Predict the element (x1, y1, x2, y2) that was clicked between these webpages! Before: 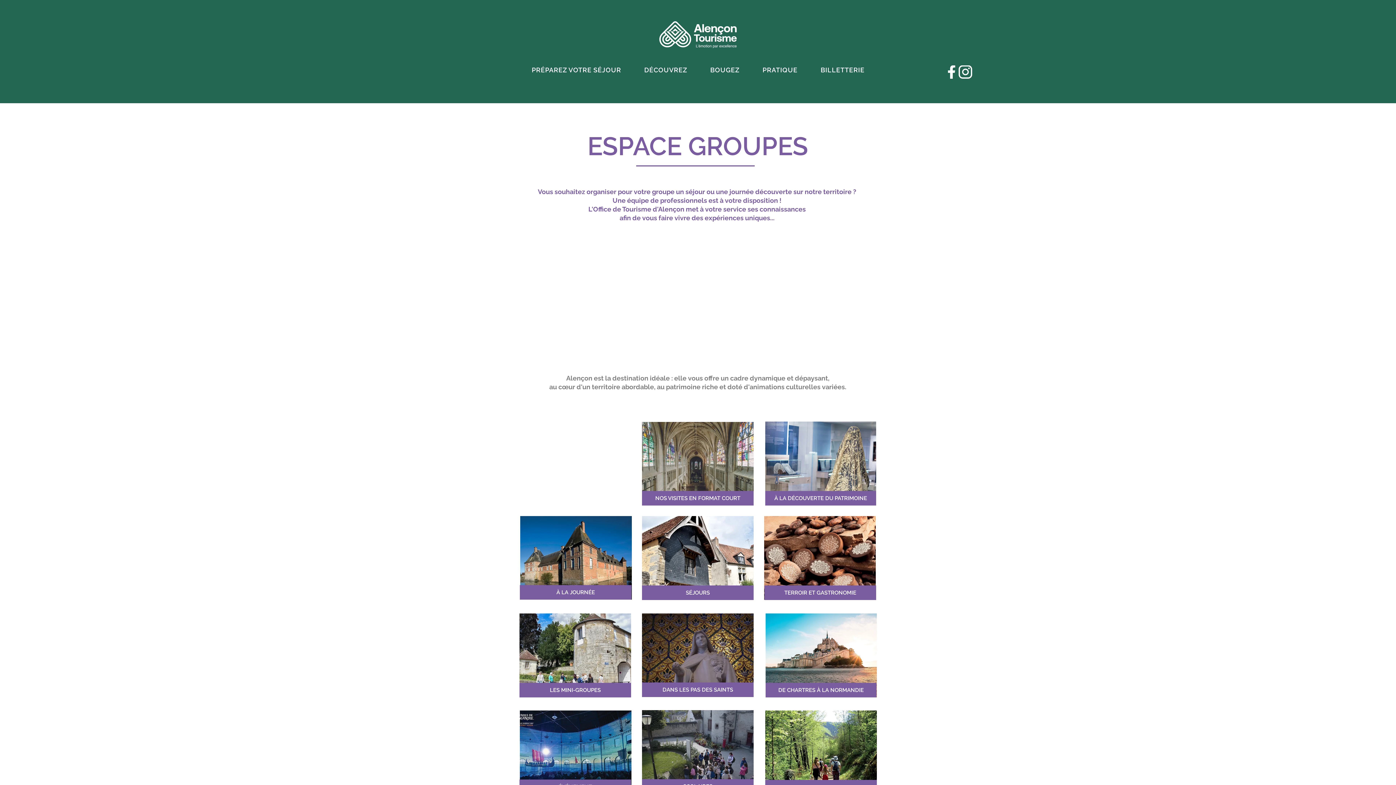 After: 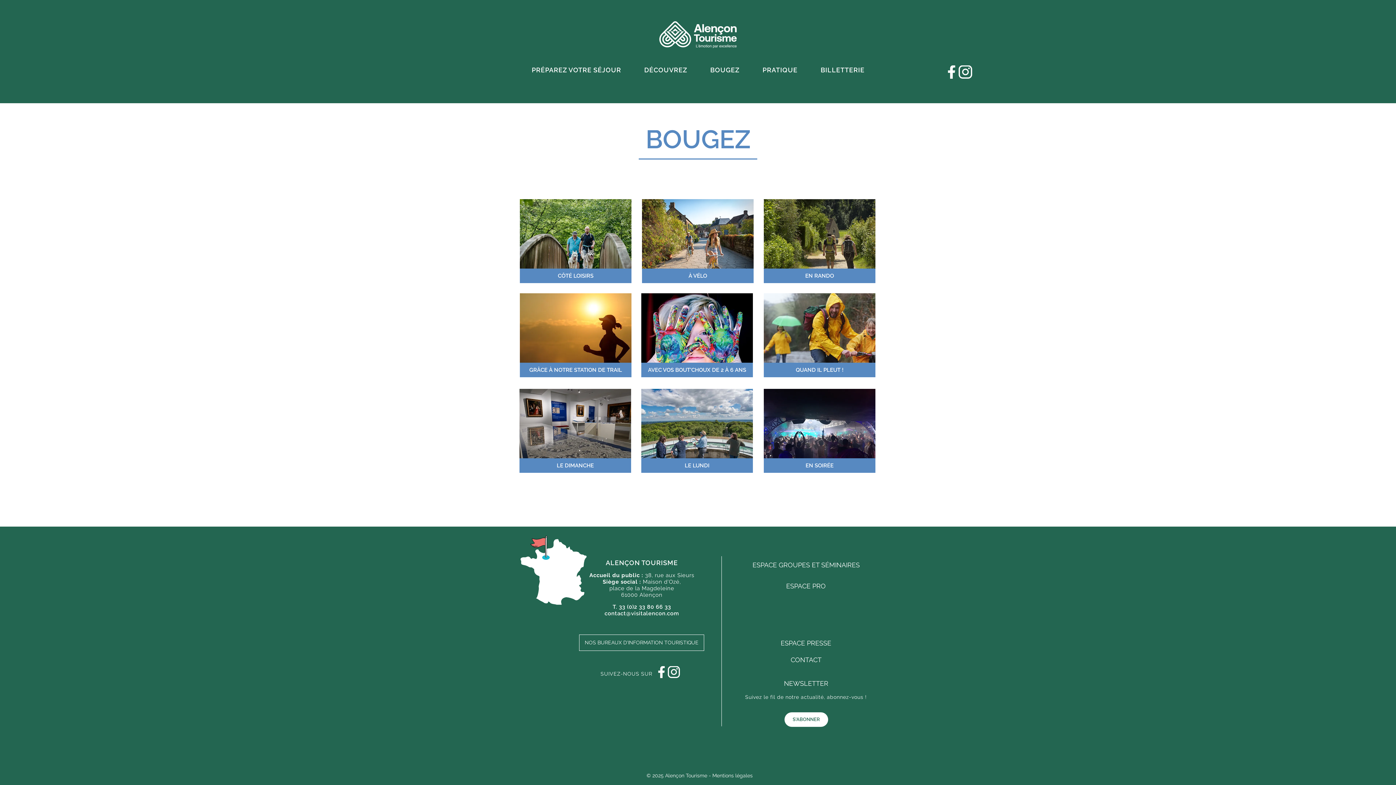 Action: label: BOUGEZ bbox: (698, 62, 751, 78)